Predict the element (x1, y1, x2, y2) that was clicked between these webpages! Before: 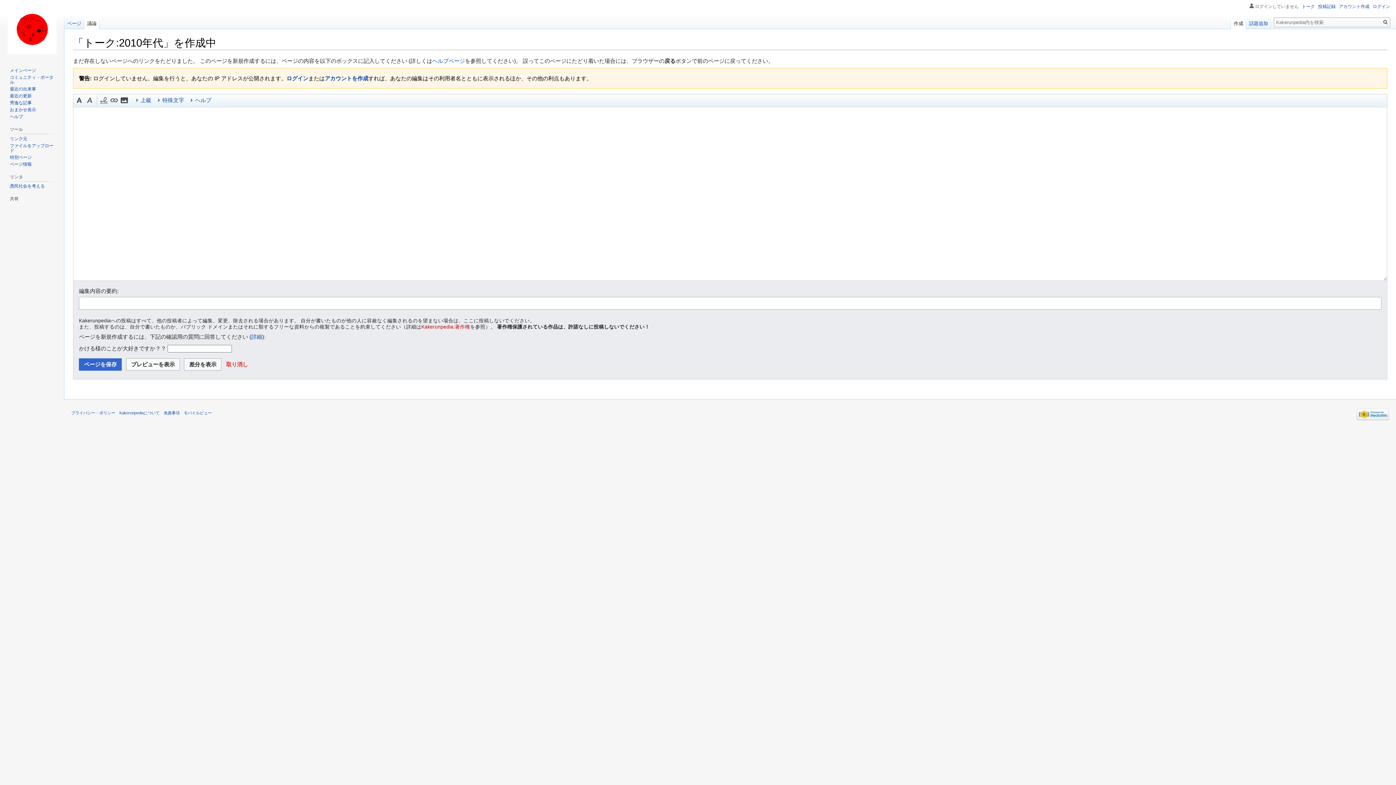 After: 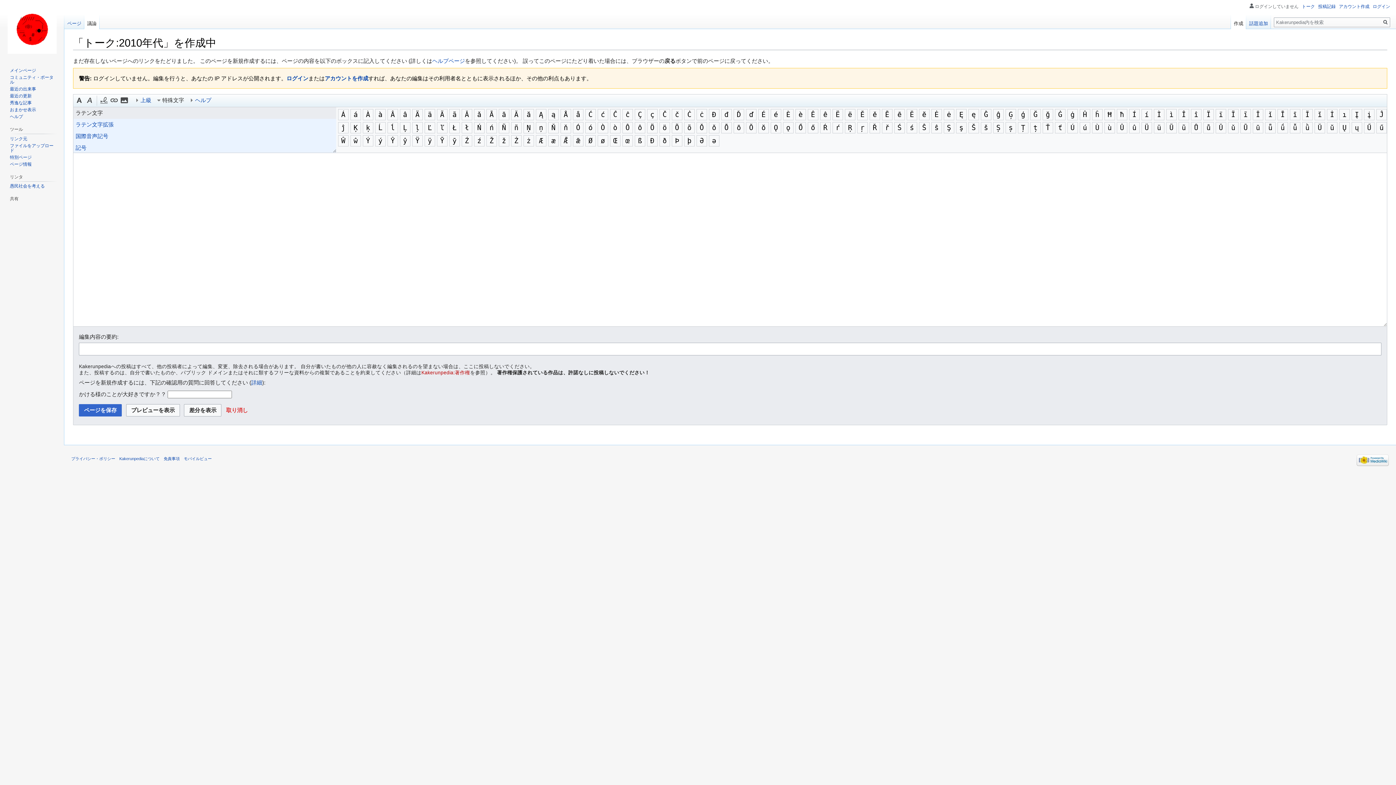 Action: label: 特殊文字 bbox: (155, 95, 188, 105)